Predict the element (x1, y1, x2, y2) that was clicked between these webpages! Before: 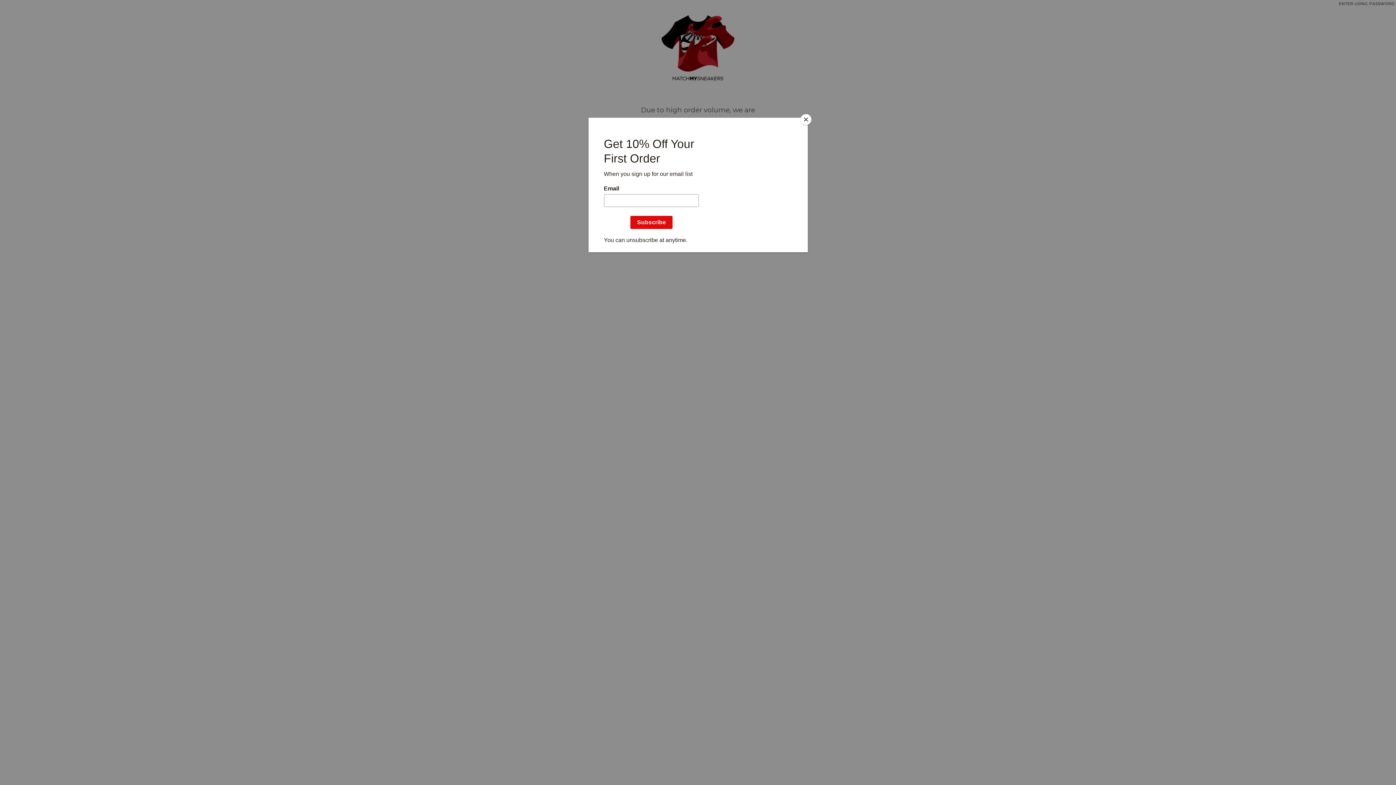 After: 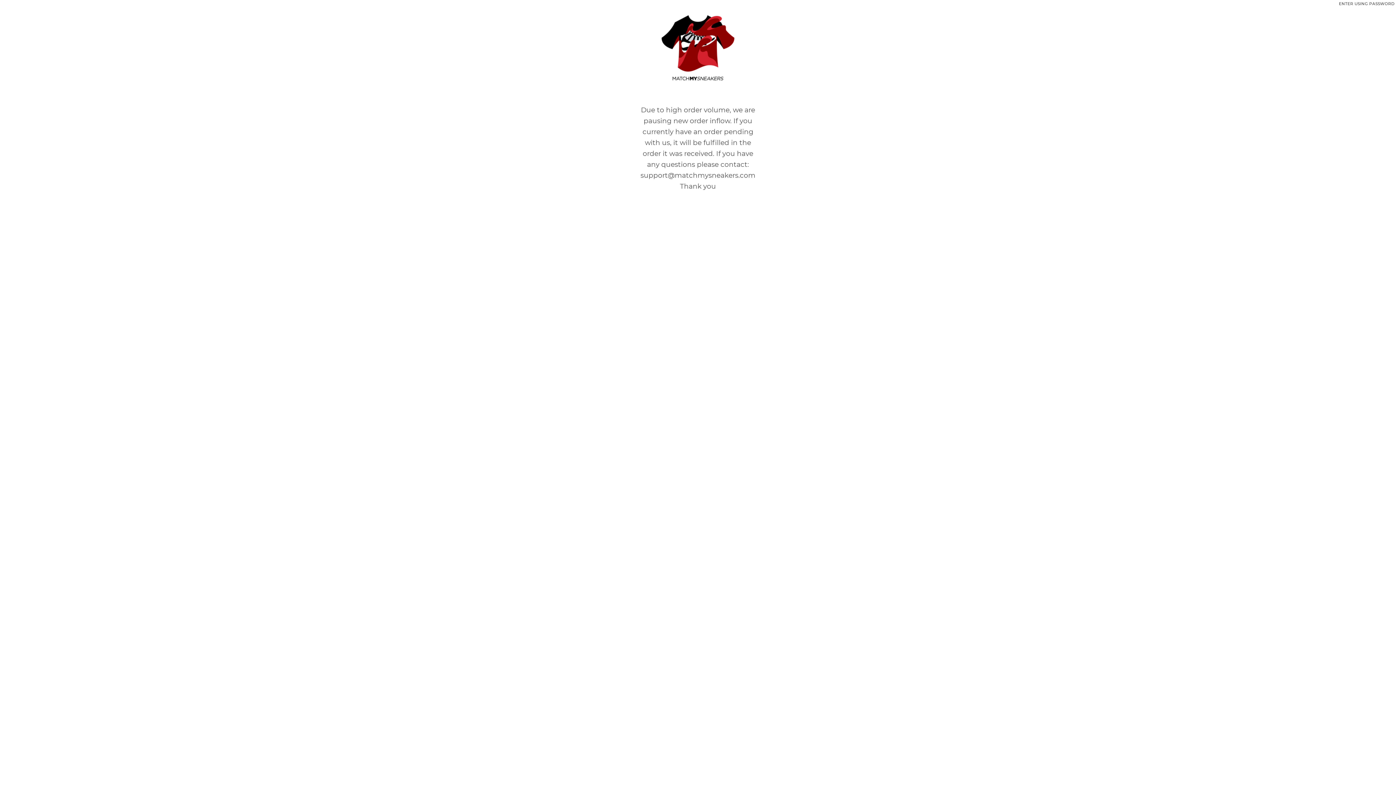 Action: label: Close bbox: (800, 114, 811, 125)